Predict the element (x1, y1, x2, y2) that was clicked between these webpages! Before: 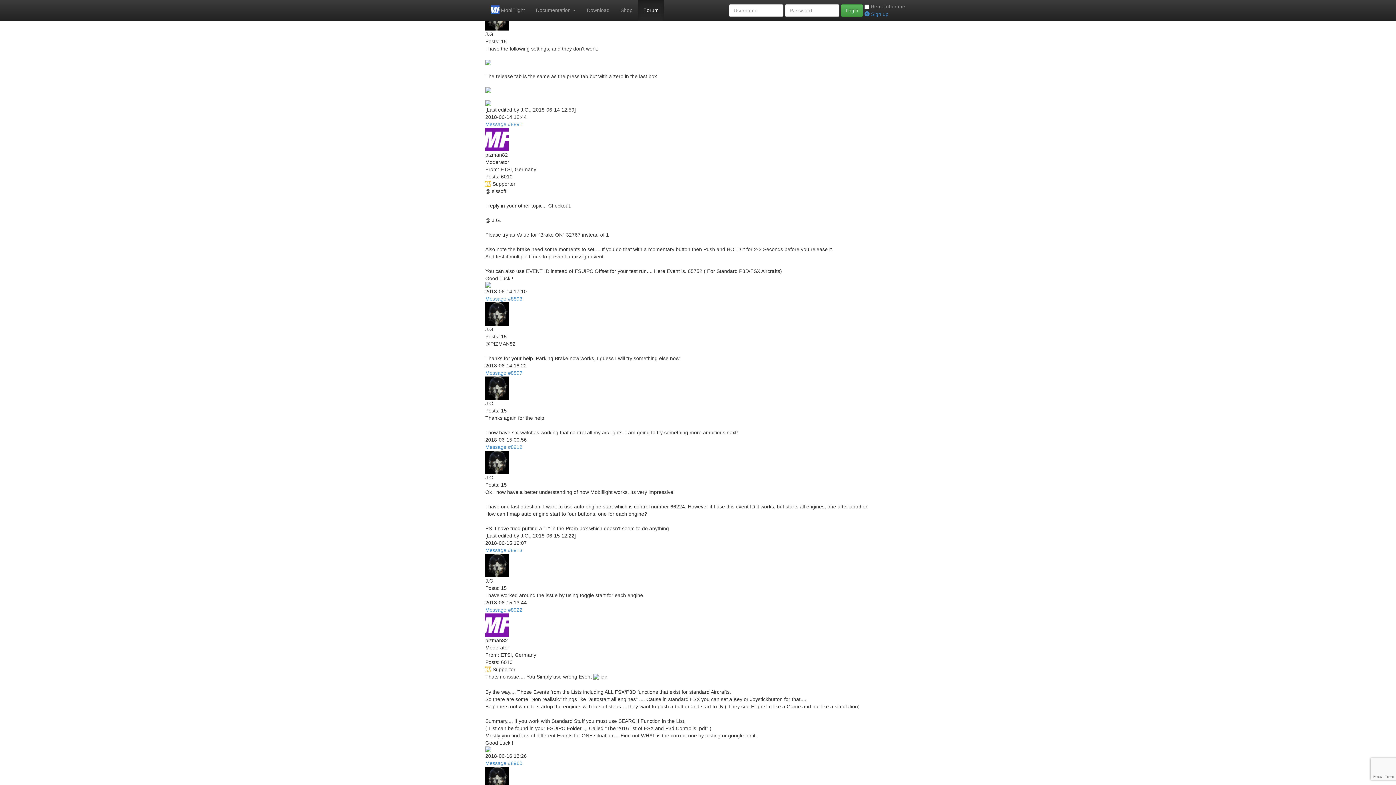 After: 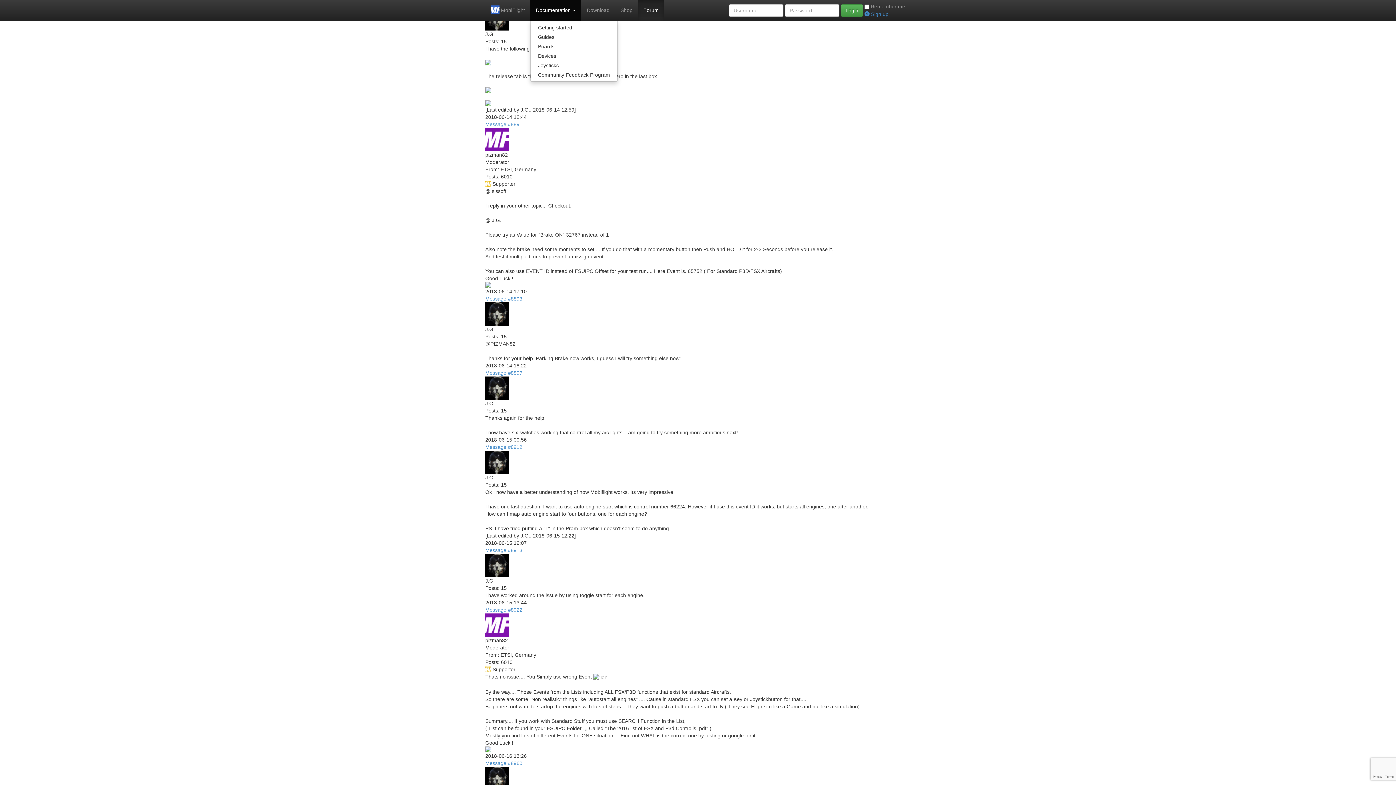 Action: label: Documentation  bbox: (530, 0, 581, 20)